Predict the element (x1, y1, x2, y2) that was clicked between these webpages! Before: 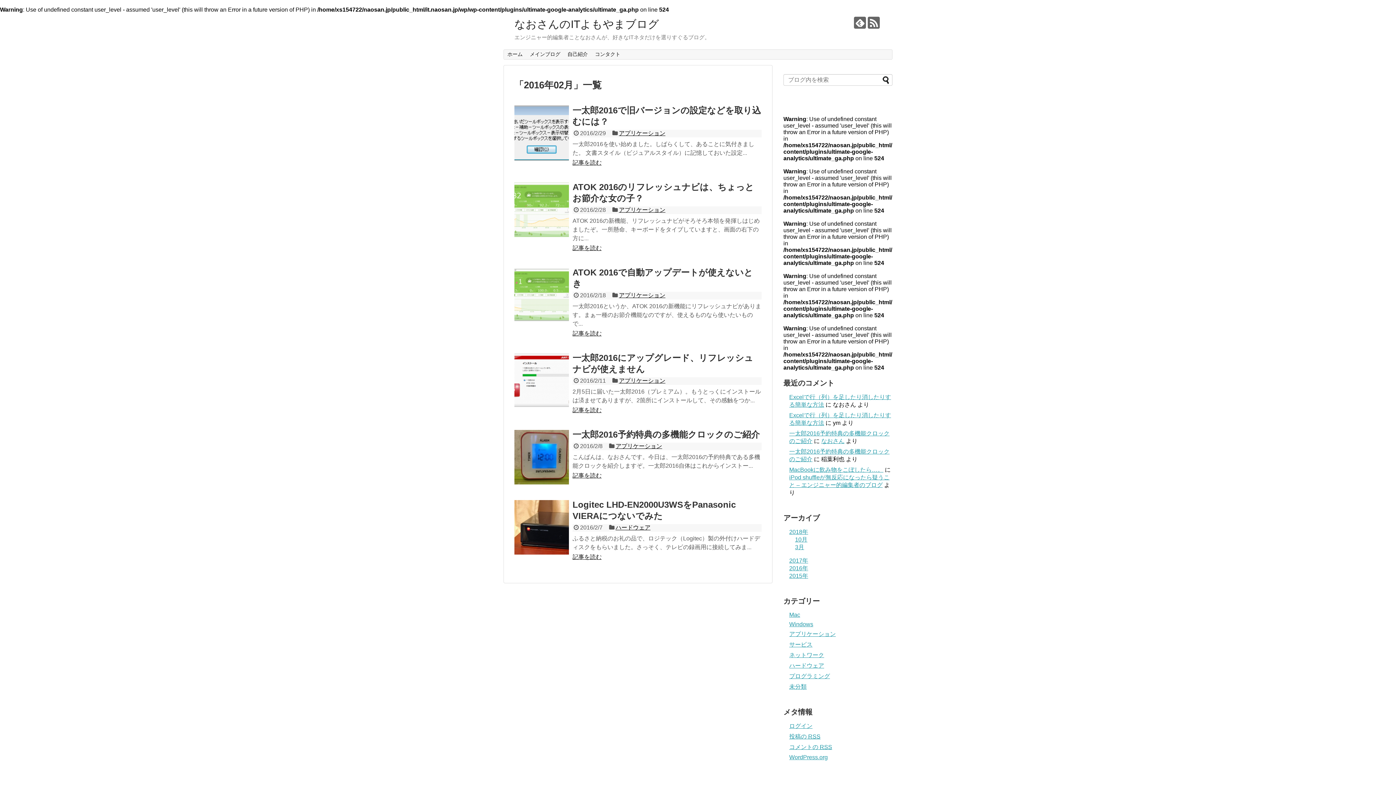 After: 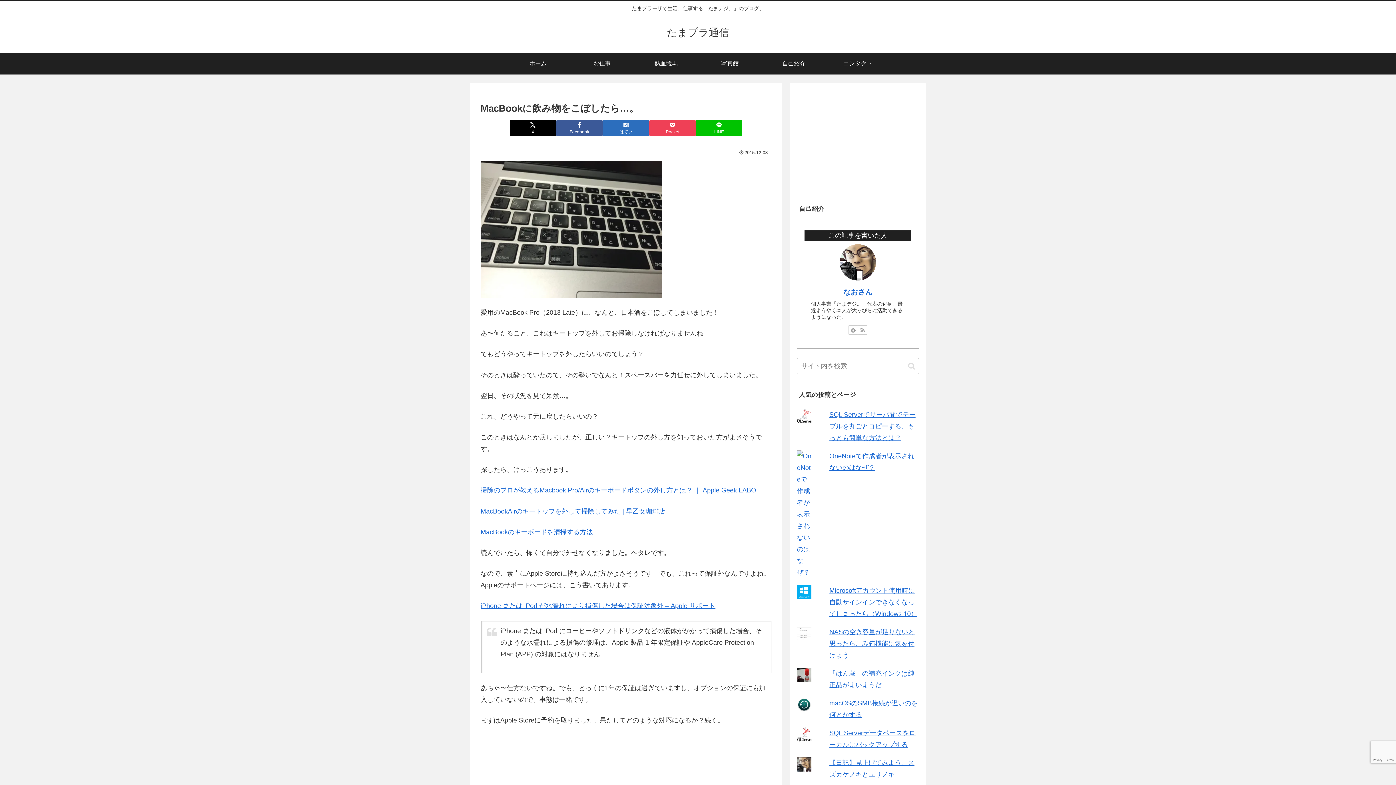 Action: label: MacBookに飲み物をこぼしたら…。 bbox: (789, 467, 883, 473)